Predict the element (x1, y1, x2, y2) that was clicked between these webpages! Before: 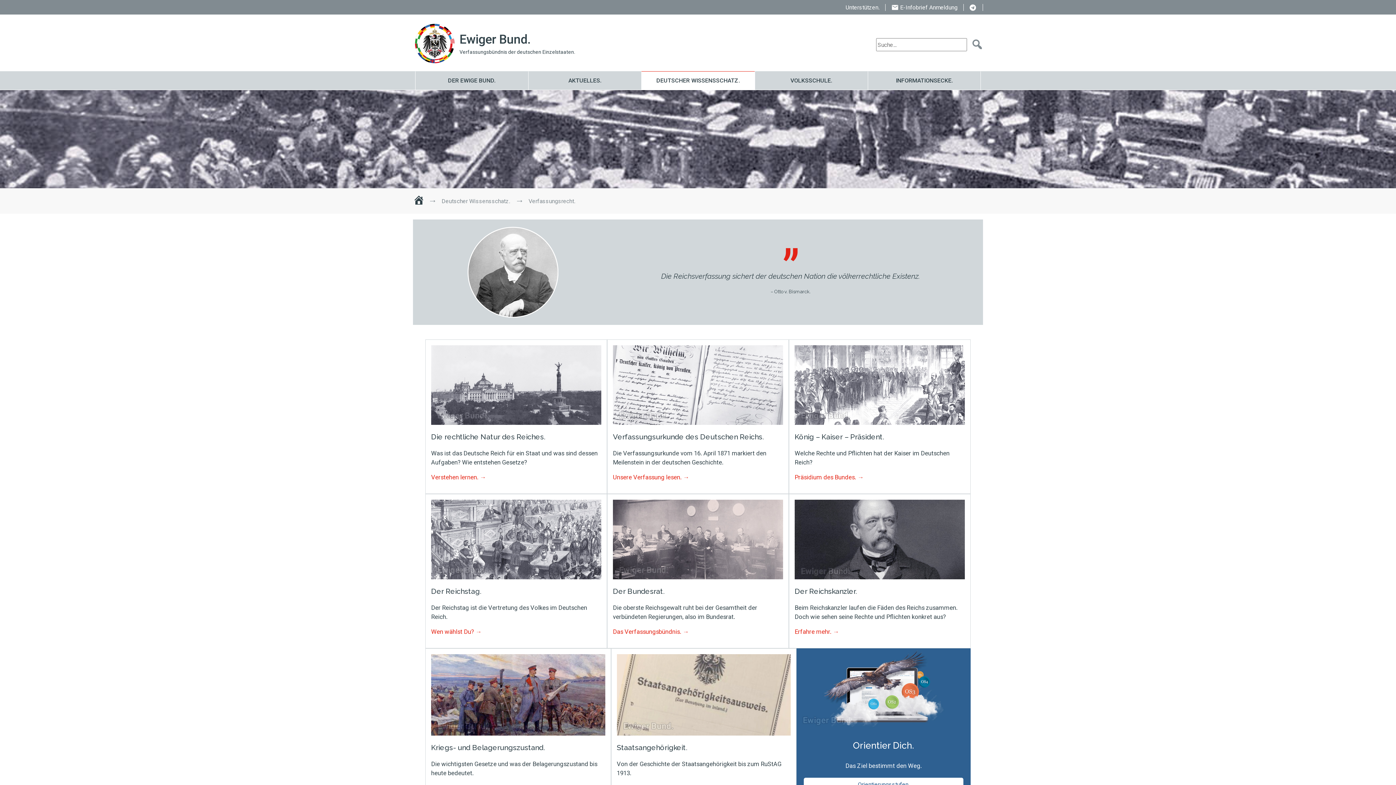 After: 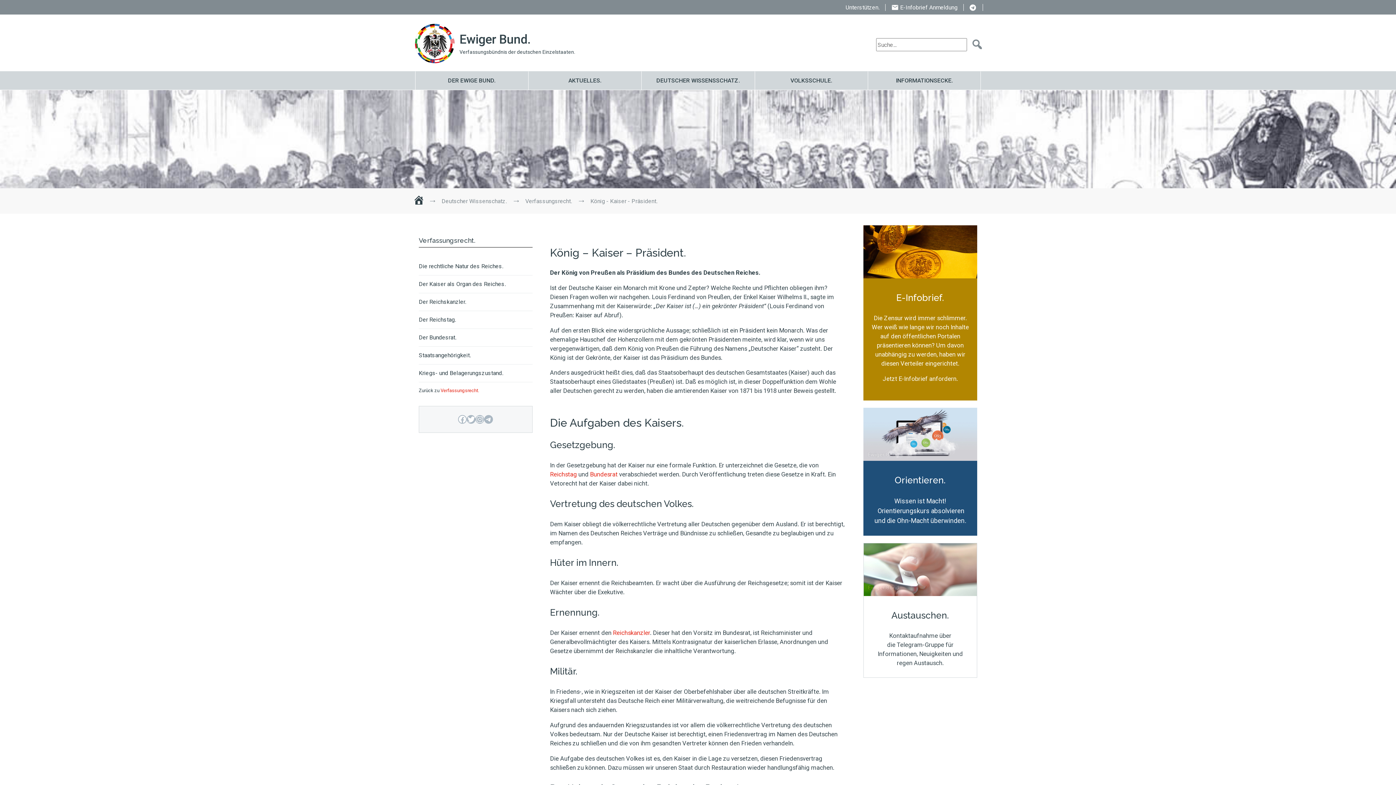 Action: bbox: (794, 345, 965, 424)